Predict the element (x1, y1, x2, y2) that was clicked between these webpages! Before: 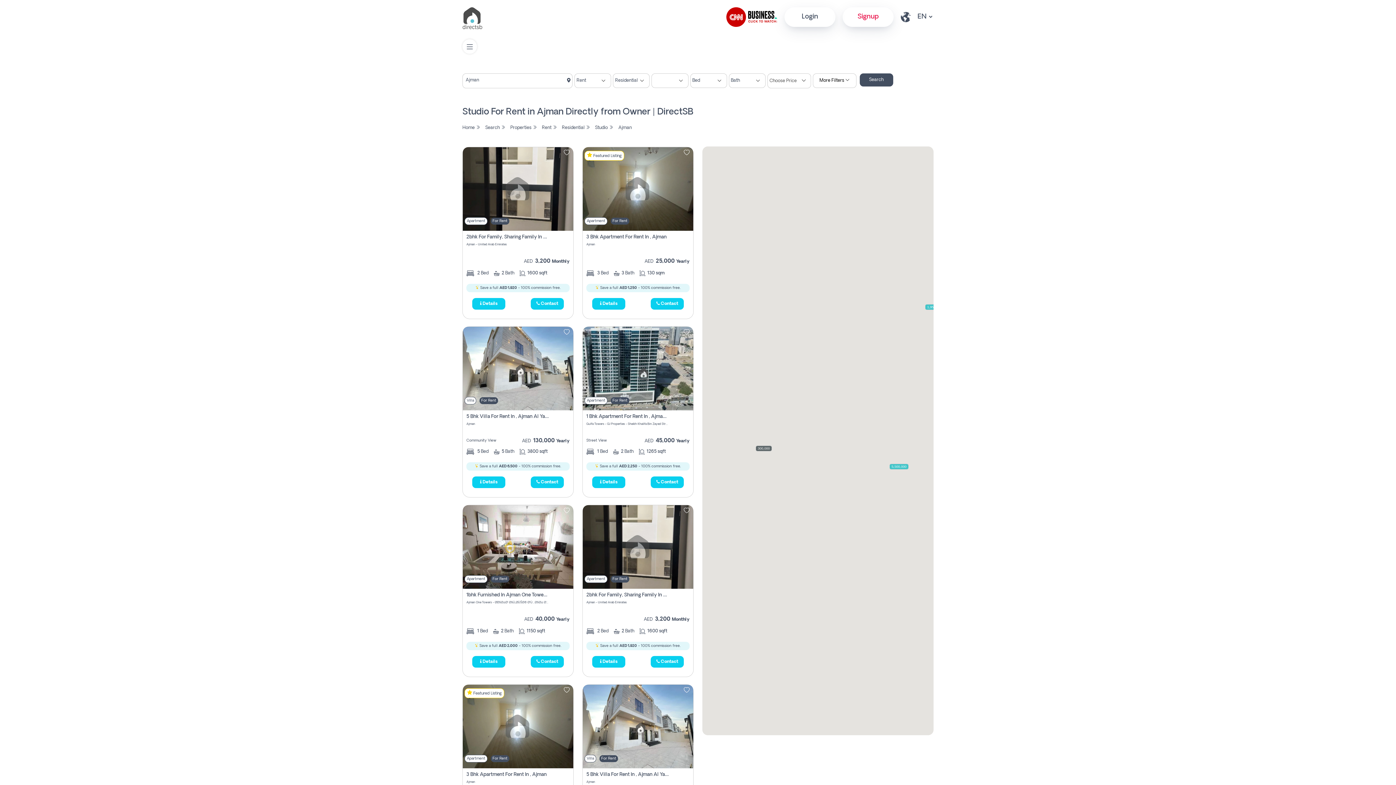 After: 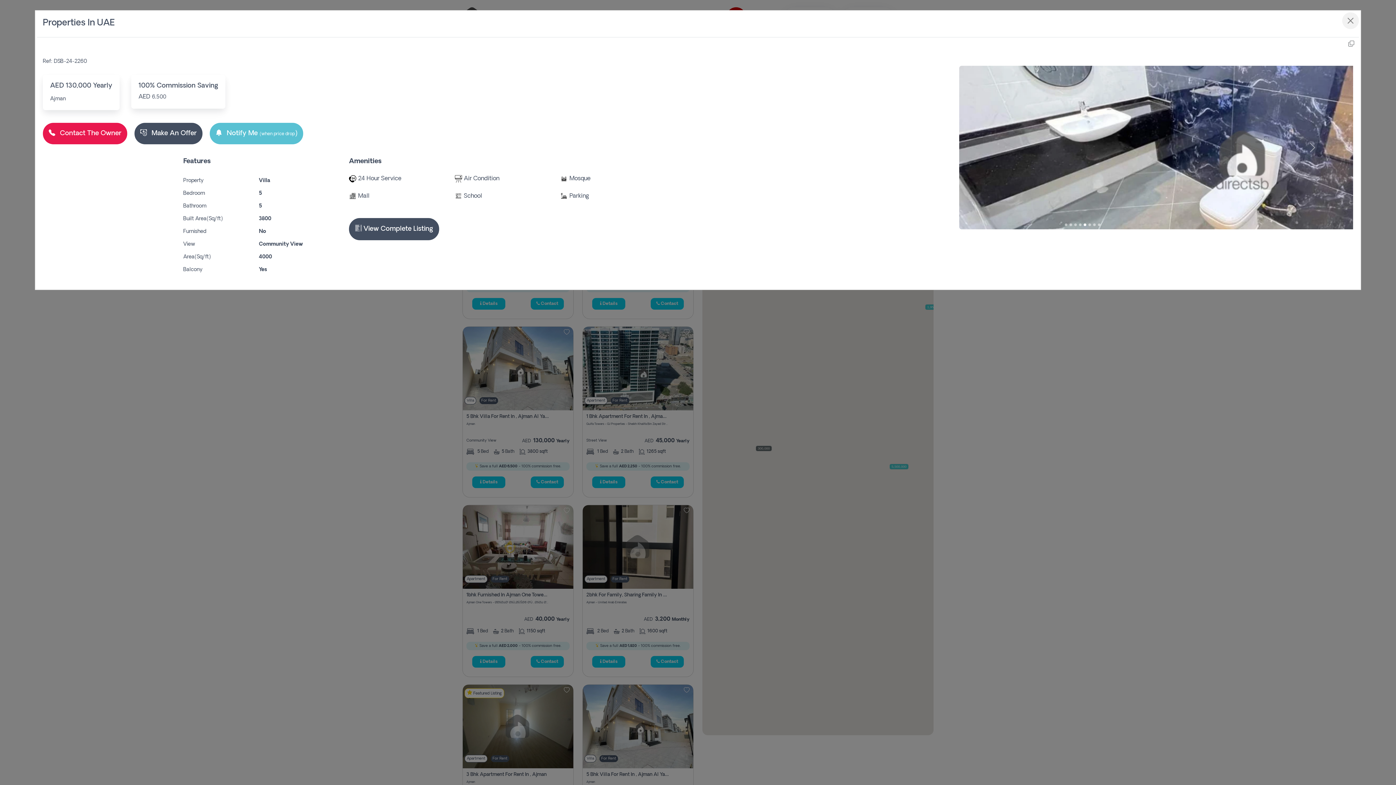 Action: bbox: (472, 476, 505, 488) label:  Details